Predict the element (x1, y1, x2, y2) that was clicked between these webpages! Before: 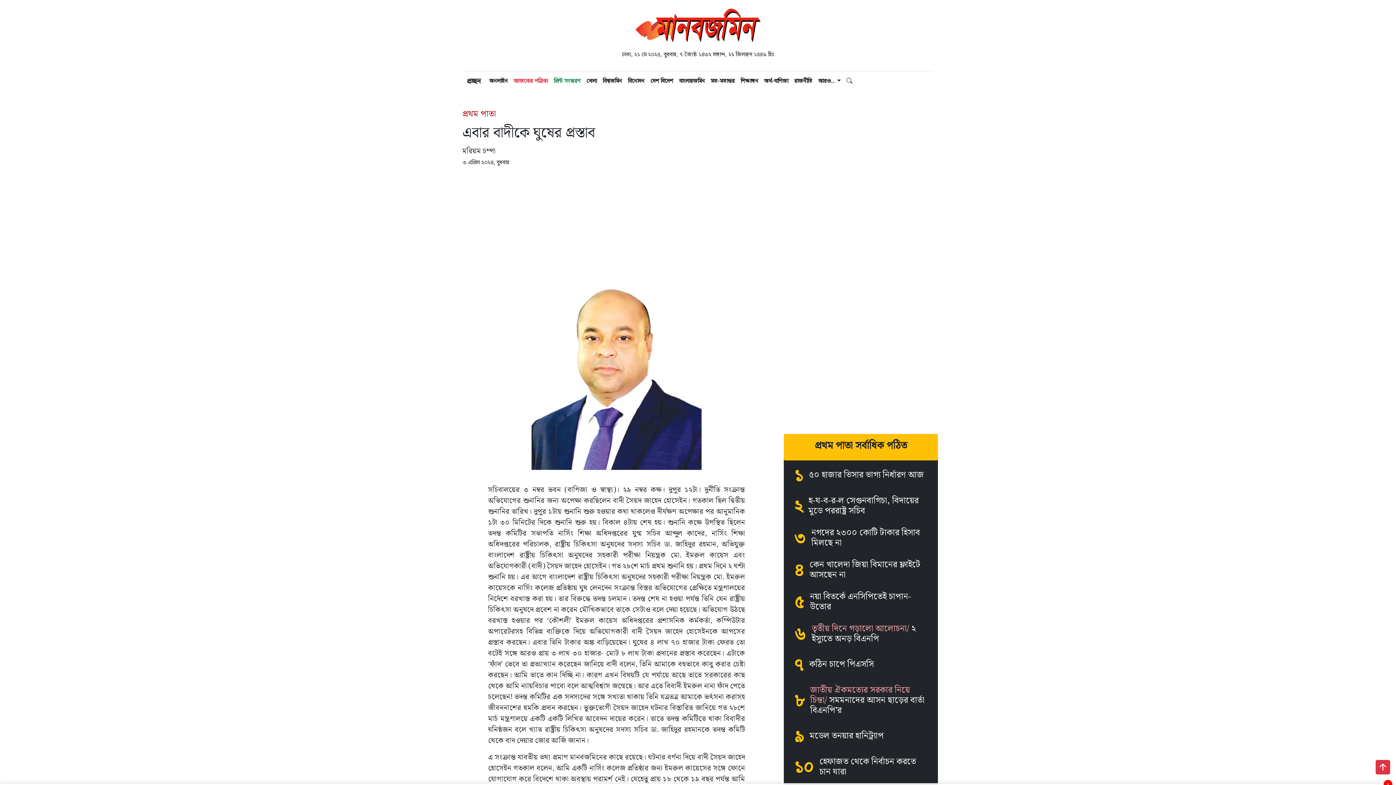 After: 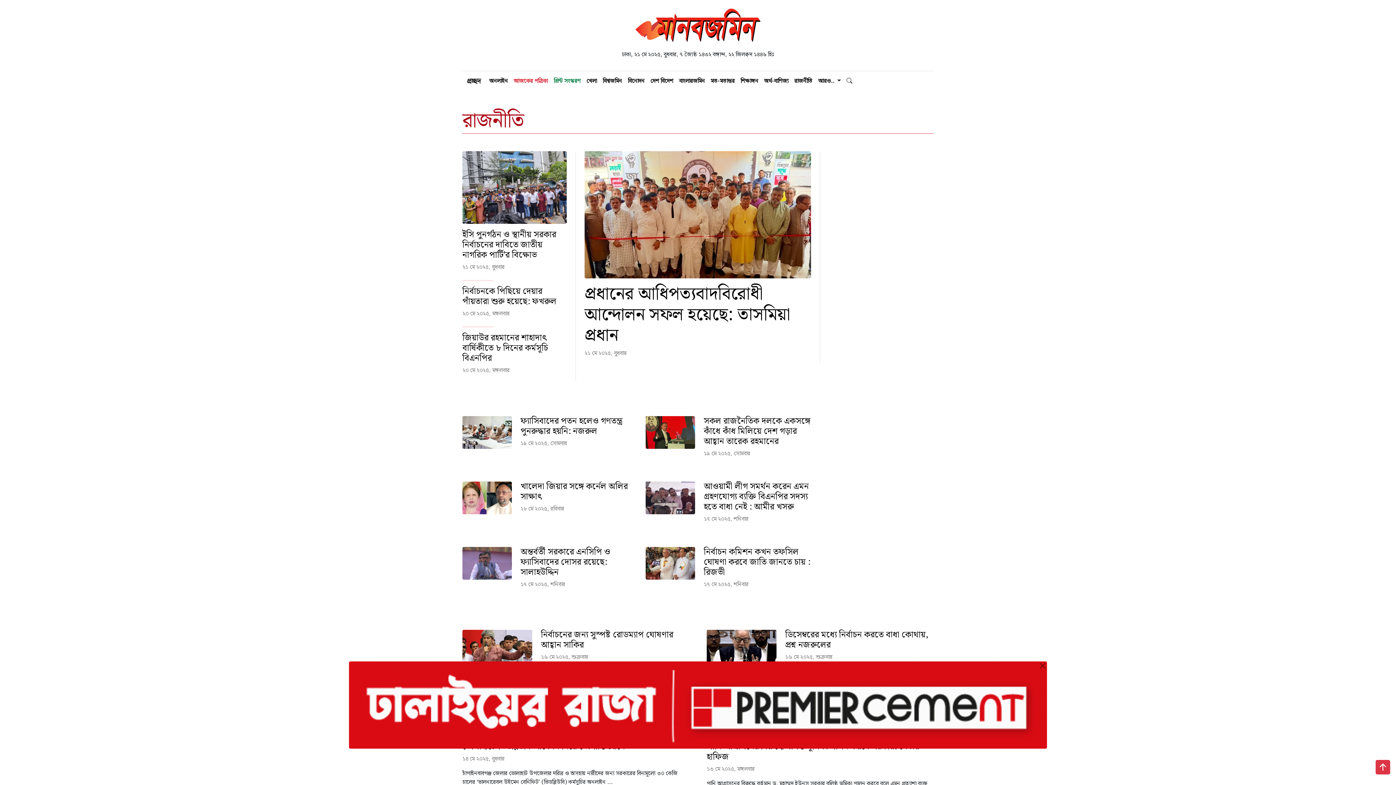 Action: bbox: (791, 74, 815, 88) label: রাজনীতি